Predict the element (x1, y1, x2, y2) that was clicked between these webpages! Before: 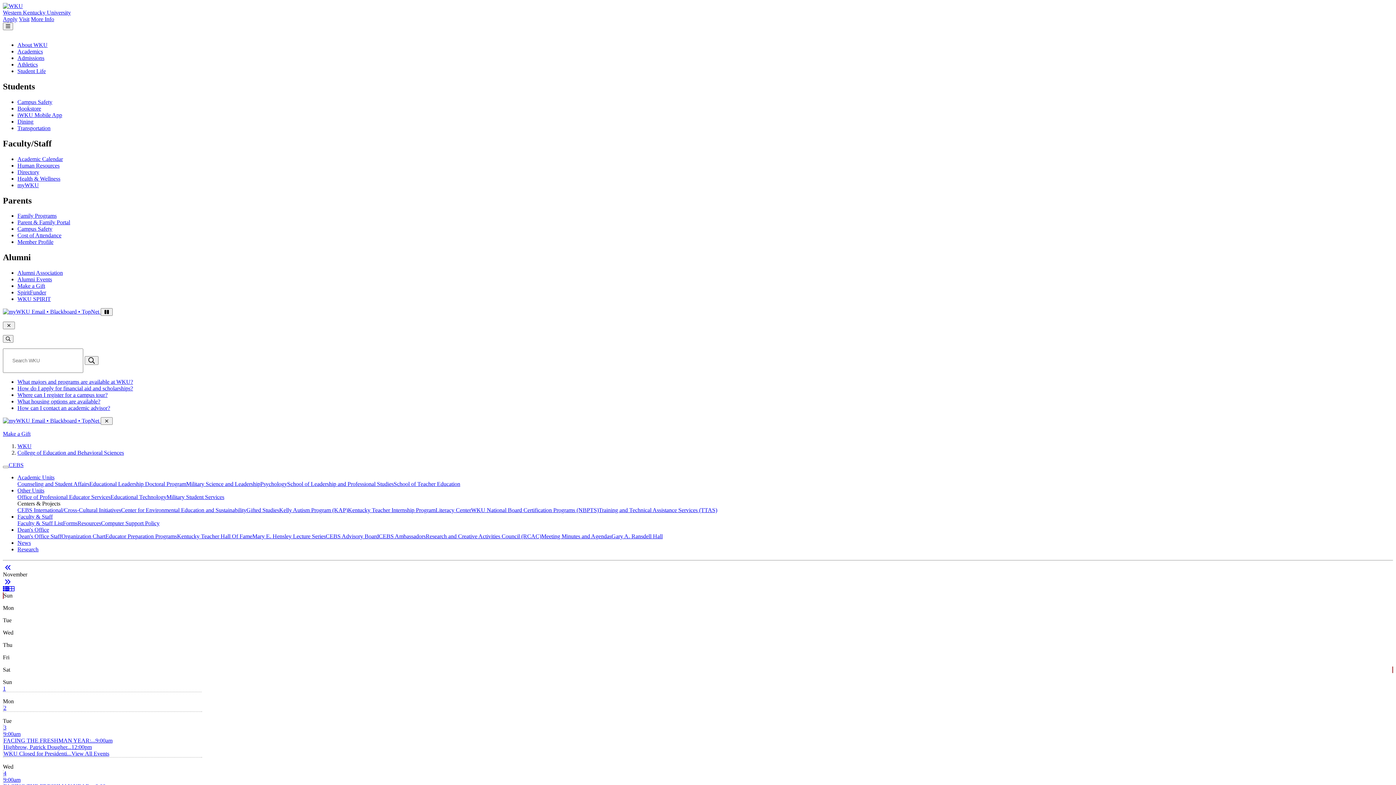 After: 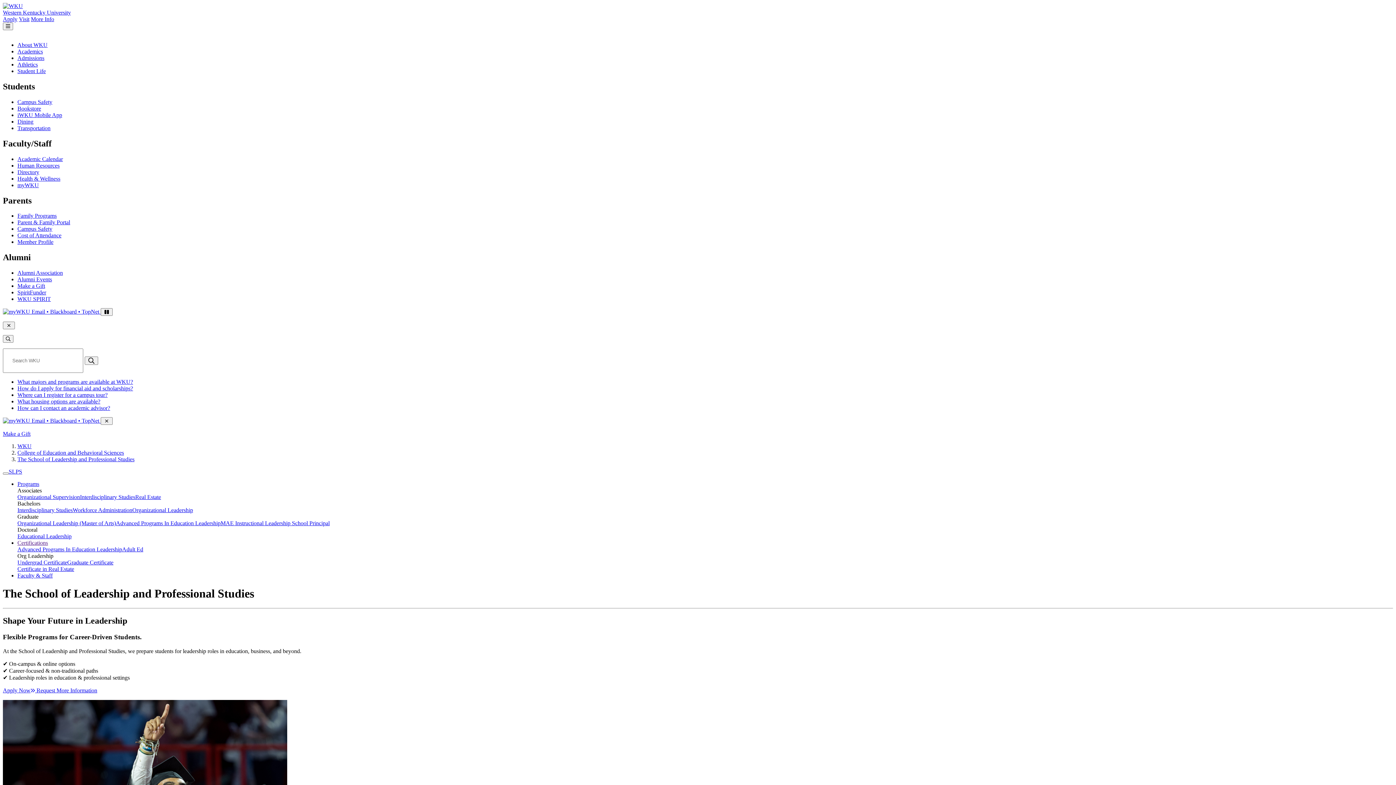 Action: bbox: (287, 481, 393, 487) label: School of Leadership and Professional Studies